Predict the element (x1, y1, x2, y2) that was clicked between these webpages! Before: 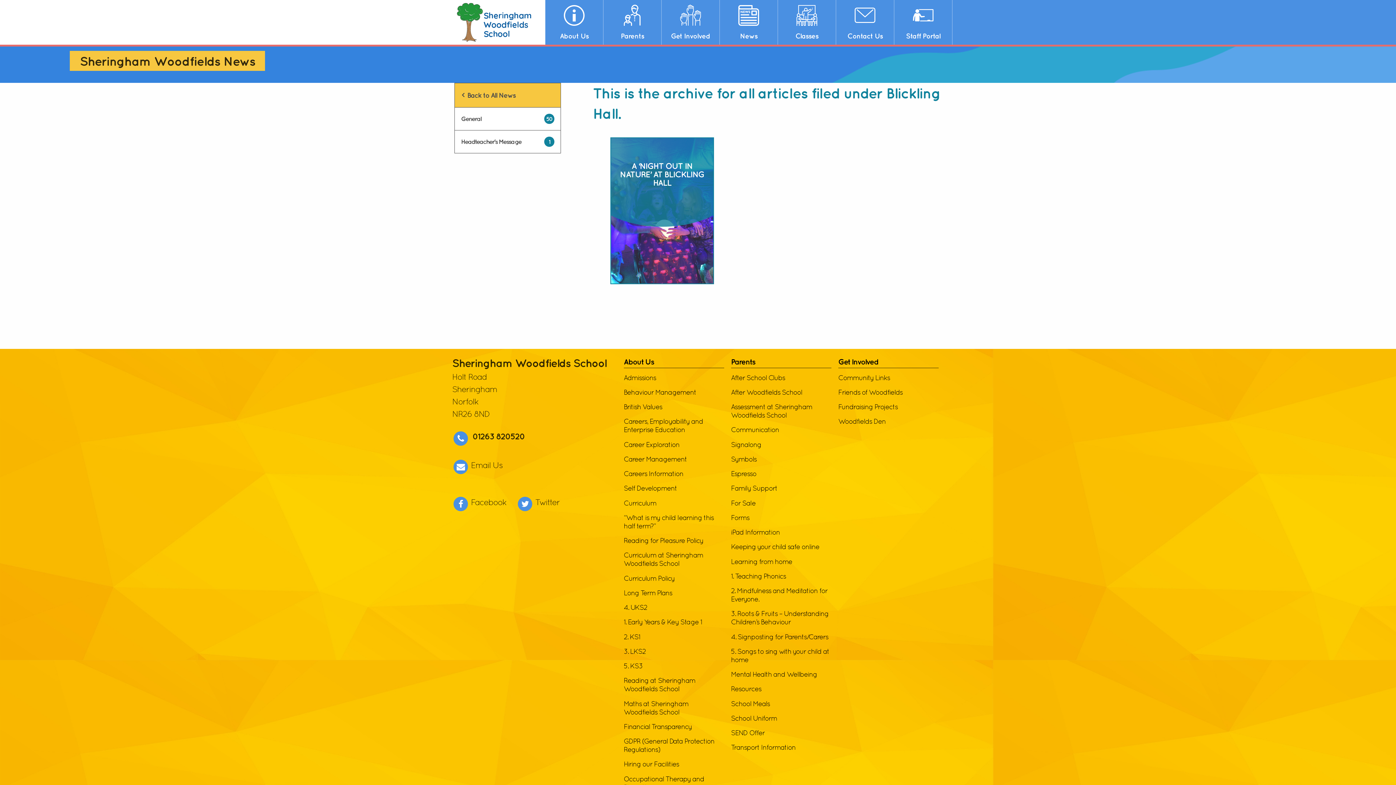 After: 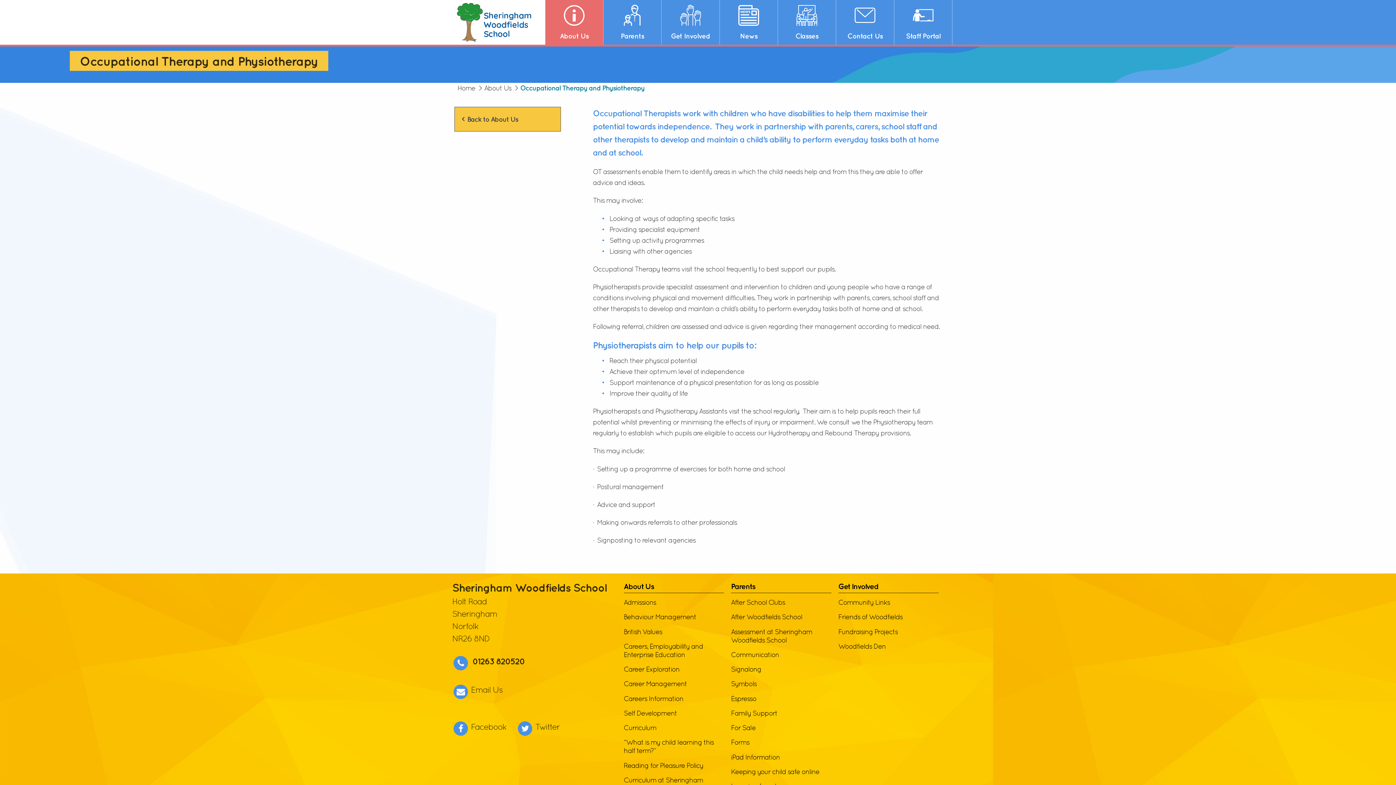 Action: bbox: (623, 773, 724, 793) label: Occupational Therapy and Physiotherapy